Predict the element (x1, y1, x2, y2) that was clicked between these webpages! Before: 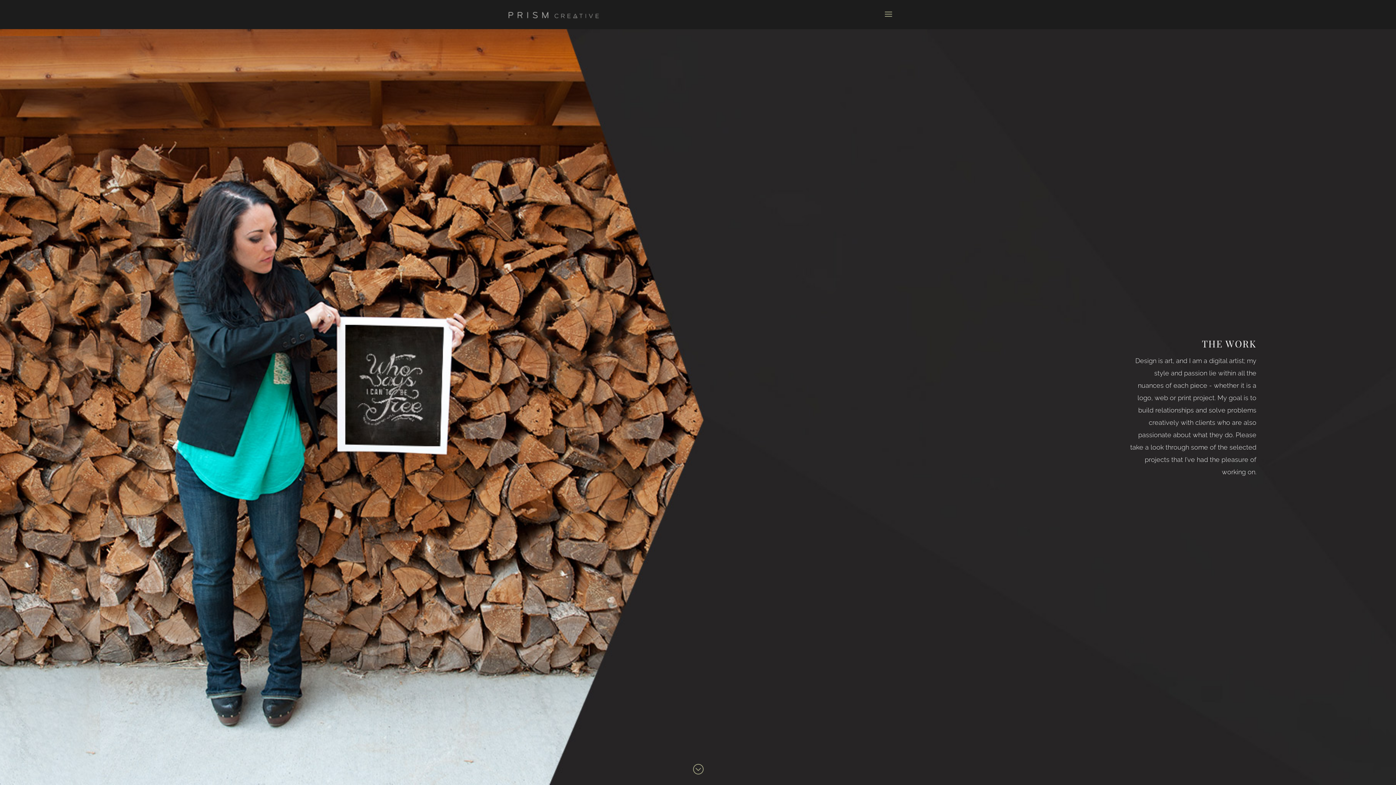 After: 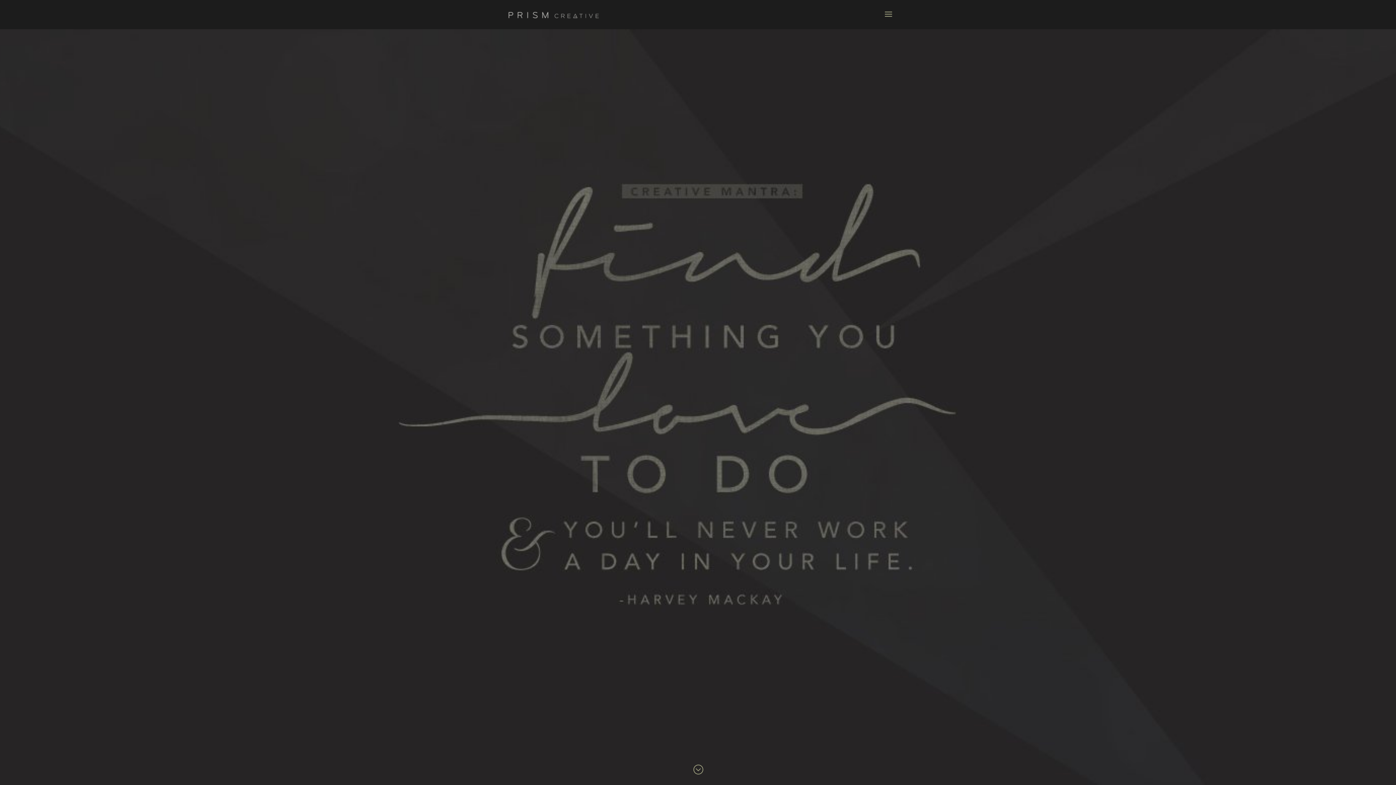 Action: bbox: (503, 10, 605, 17)